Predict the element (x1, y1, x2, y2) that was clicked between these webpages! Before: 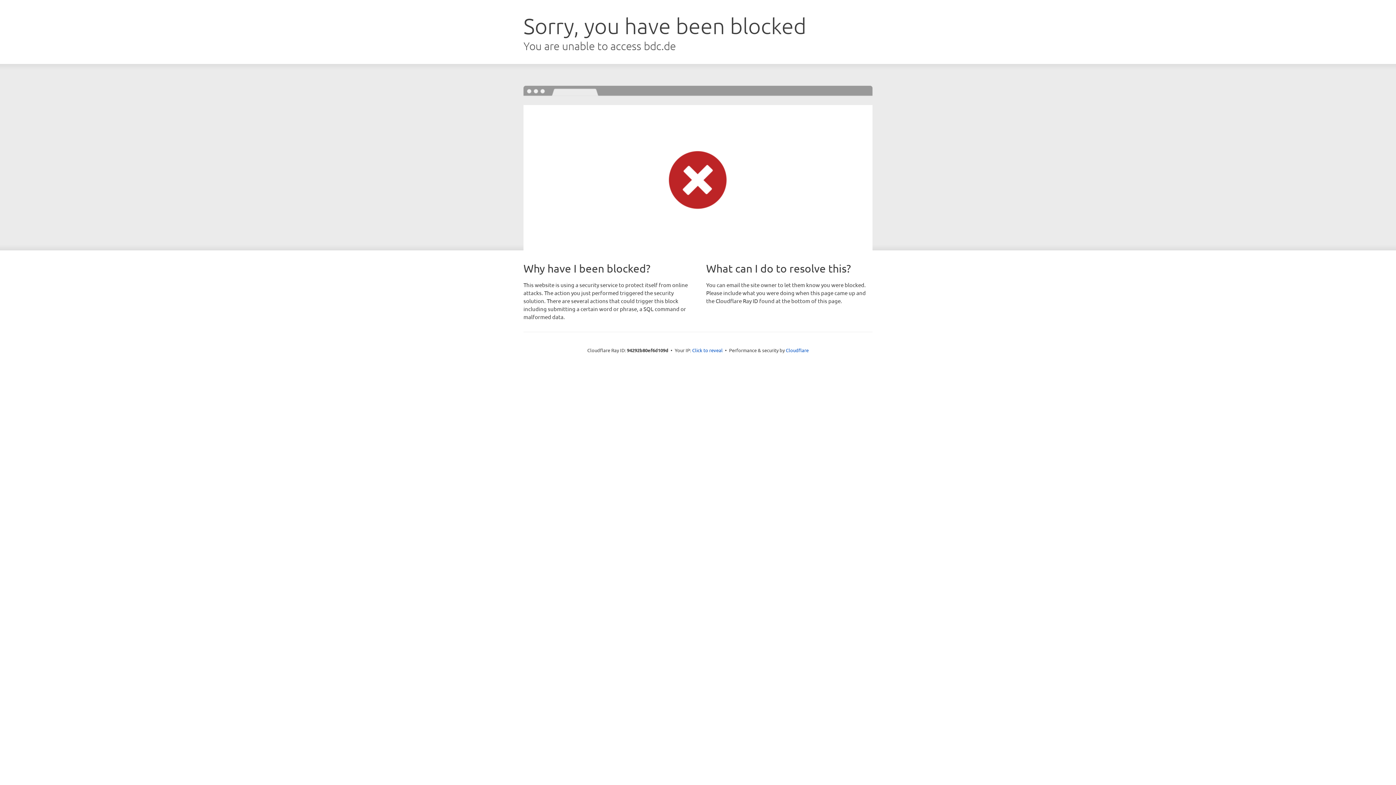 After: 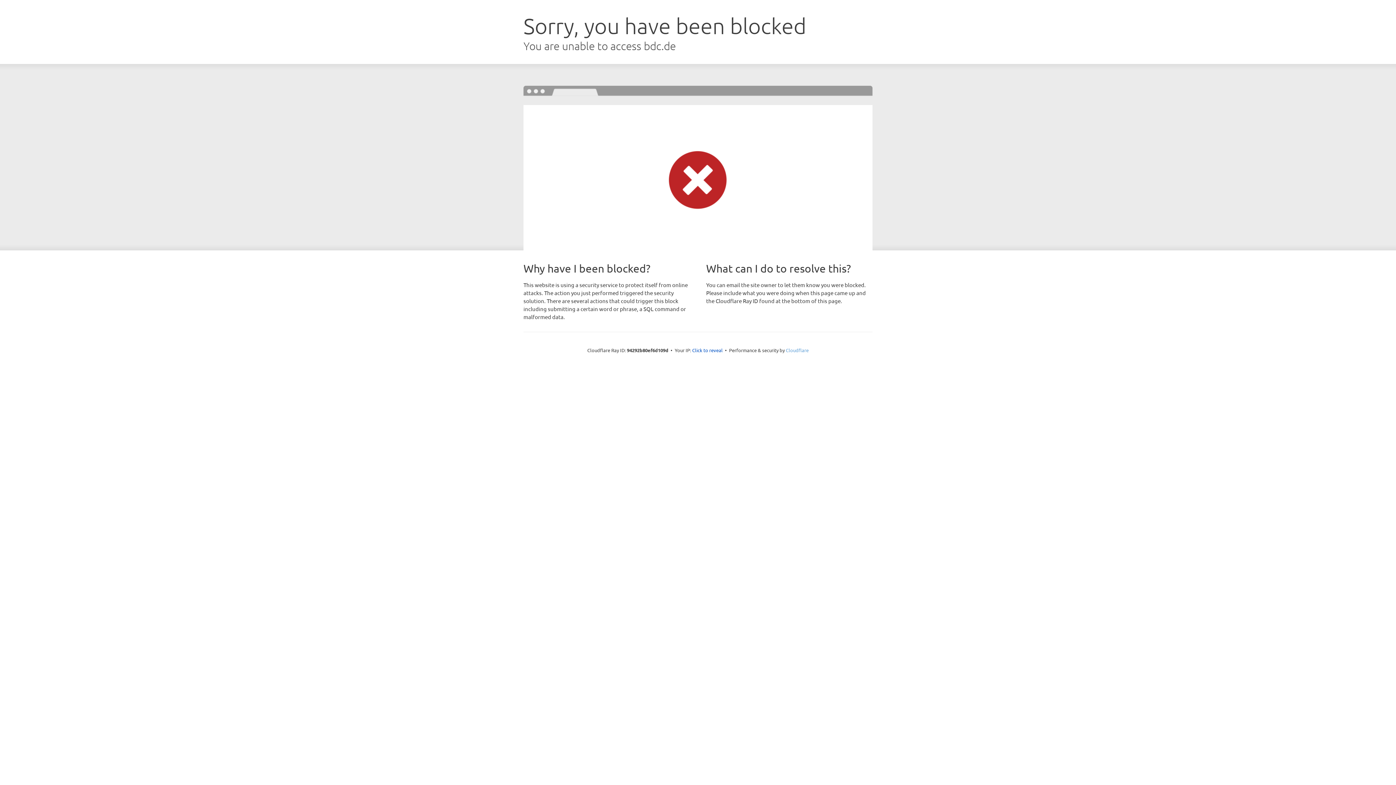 Action: bbox: (786, 347, 808, 353) label: Cloudflare